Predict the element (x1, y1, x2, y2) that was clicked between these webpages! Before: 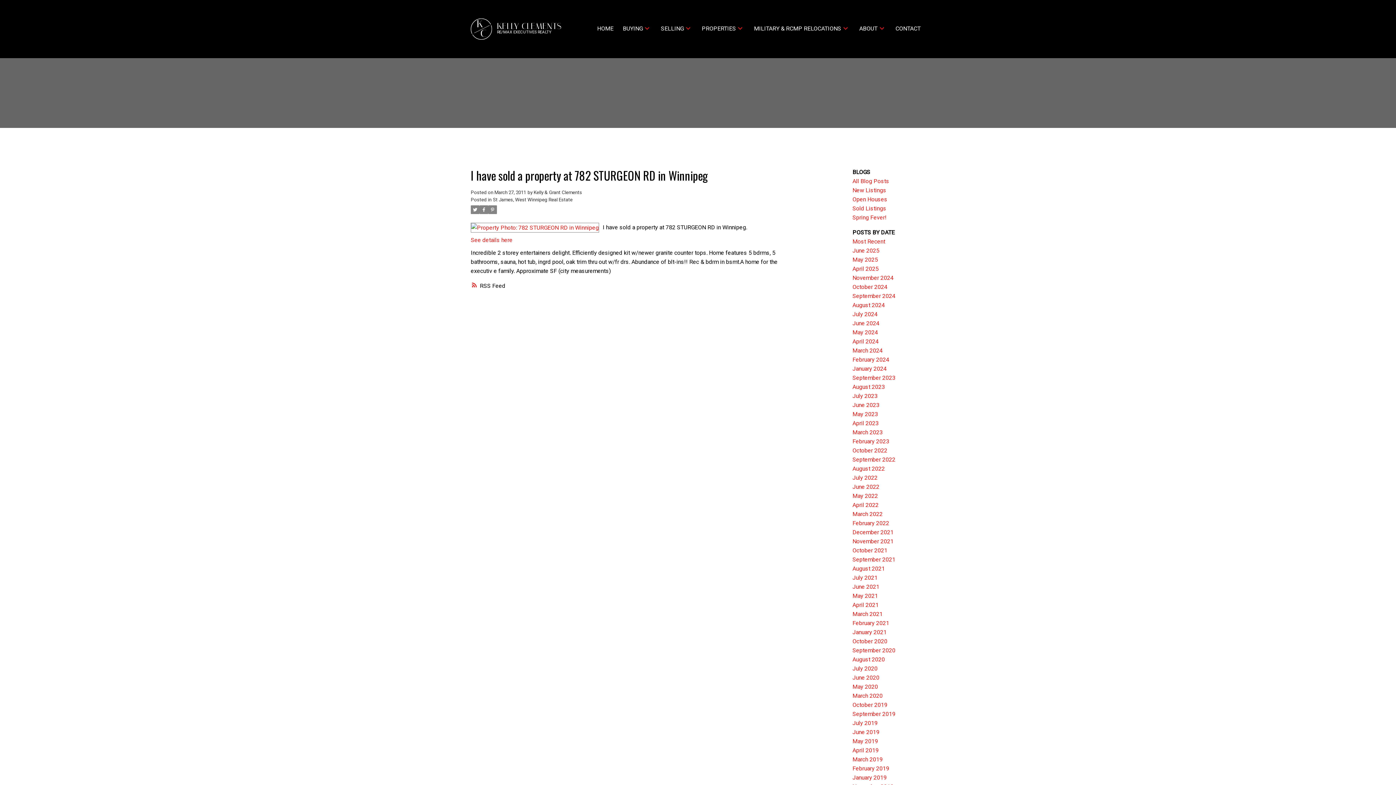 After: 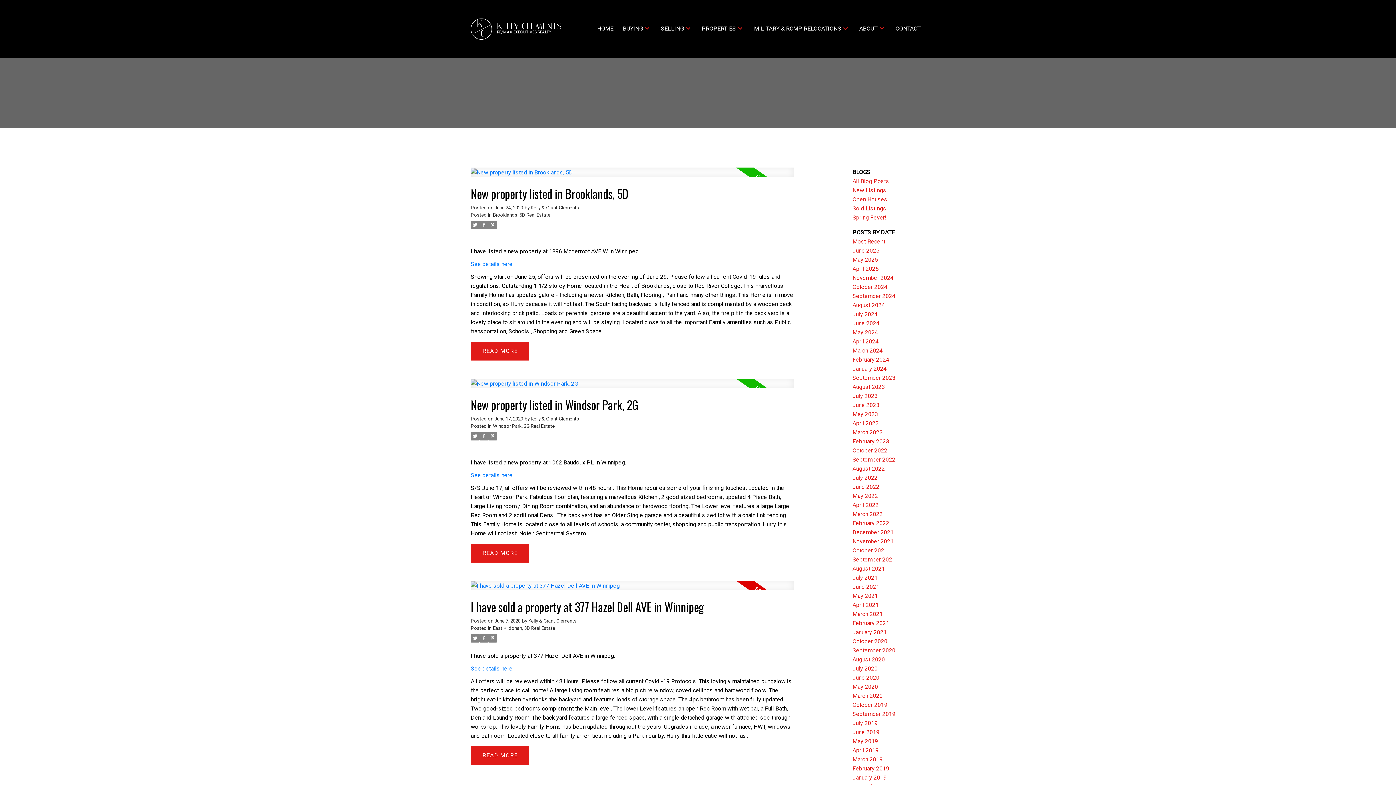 Action: label: June 2020 bbox: (852, 674, 879, 681)